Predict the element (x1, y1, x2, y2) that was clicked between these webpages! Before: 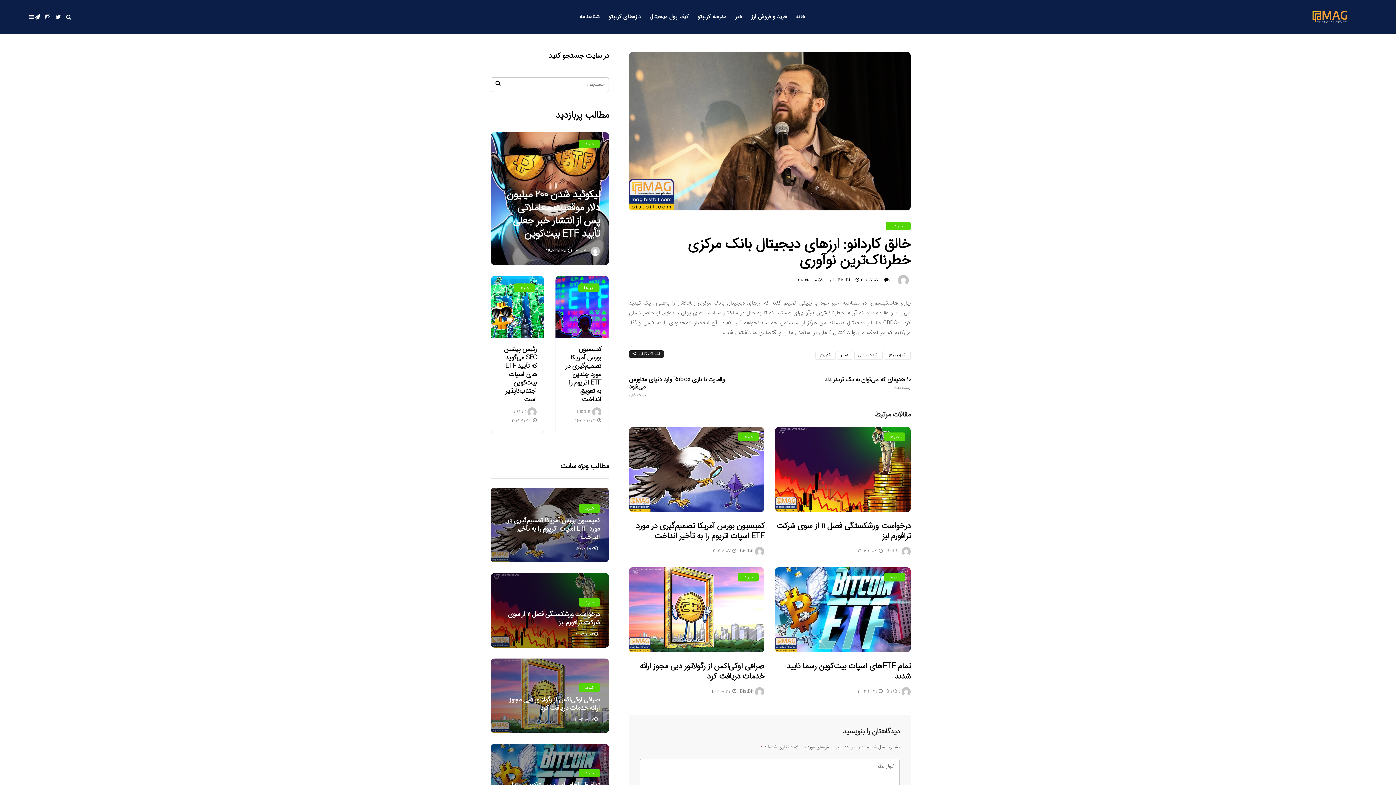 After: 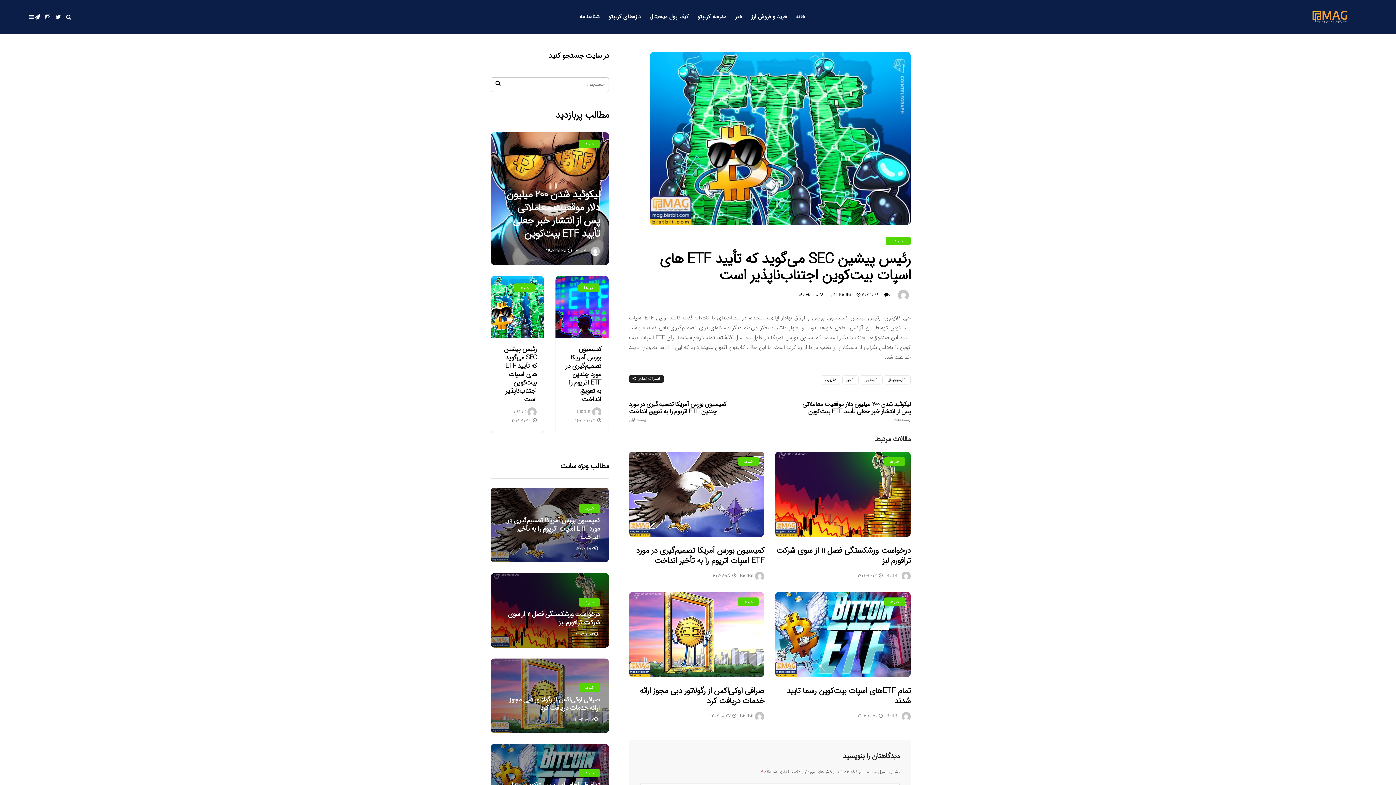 Action: label: رئیس پیشین SEC می‌گوید که تأیید ETF‌ های اسپات بیت‌کوین اجتناب‌ناپذیر است bbox: (503, 345, 536, 404)